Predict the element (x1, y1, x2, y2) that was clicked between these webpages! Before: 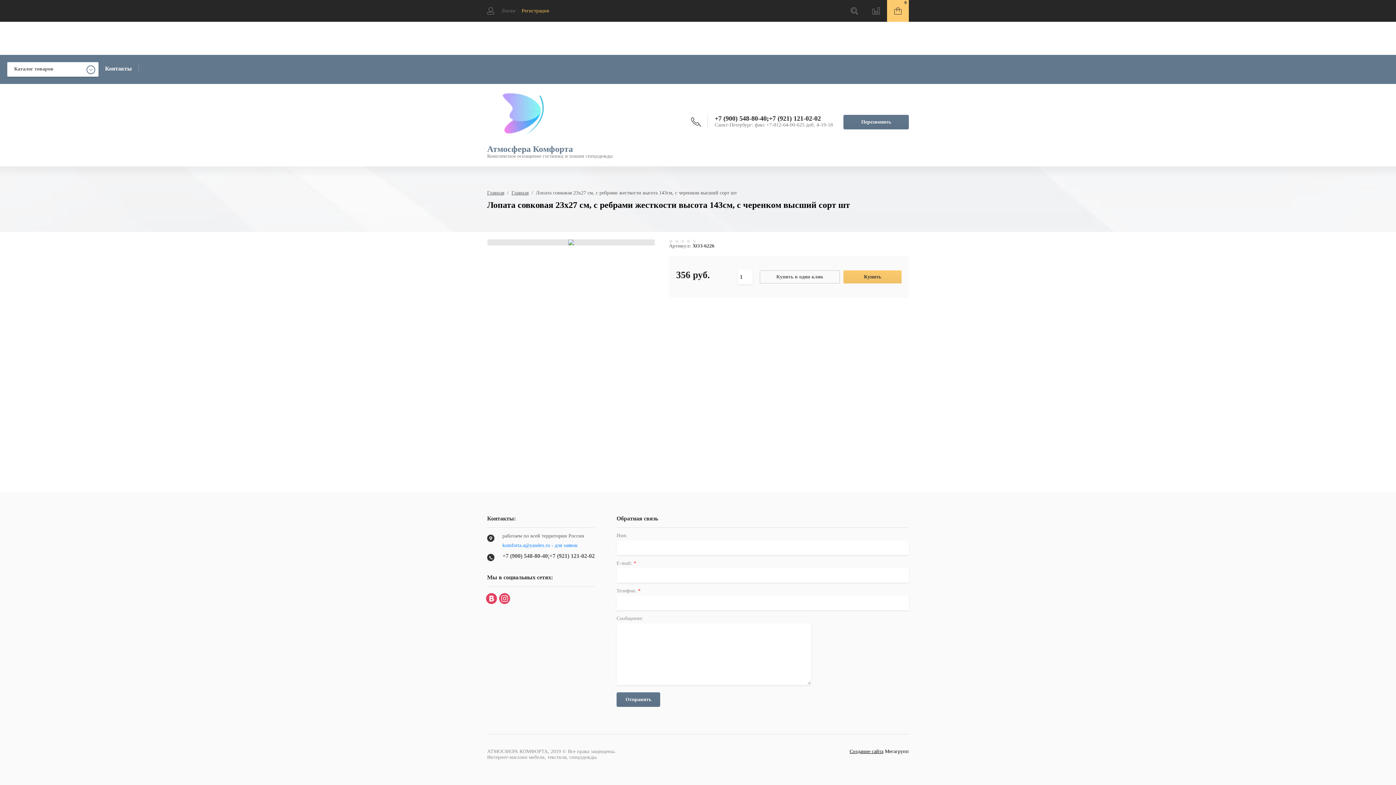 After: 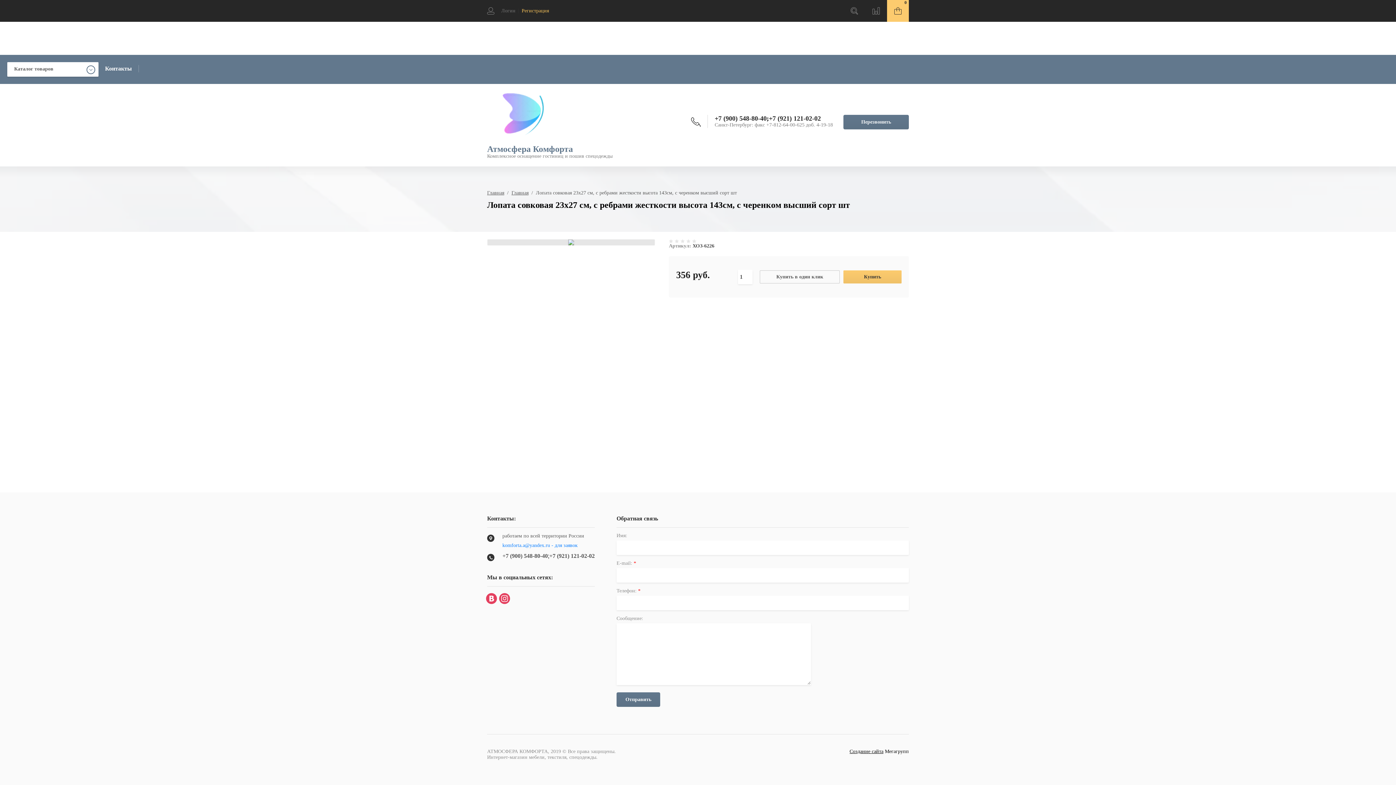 Action: bbox: (486, 593, 497, 604)